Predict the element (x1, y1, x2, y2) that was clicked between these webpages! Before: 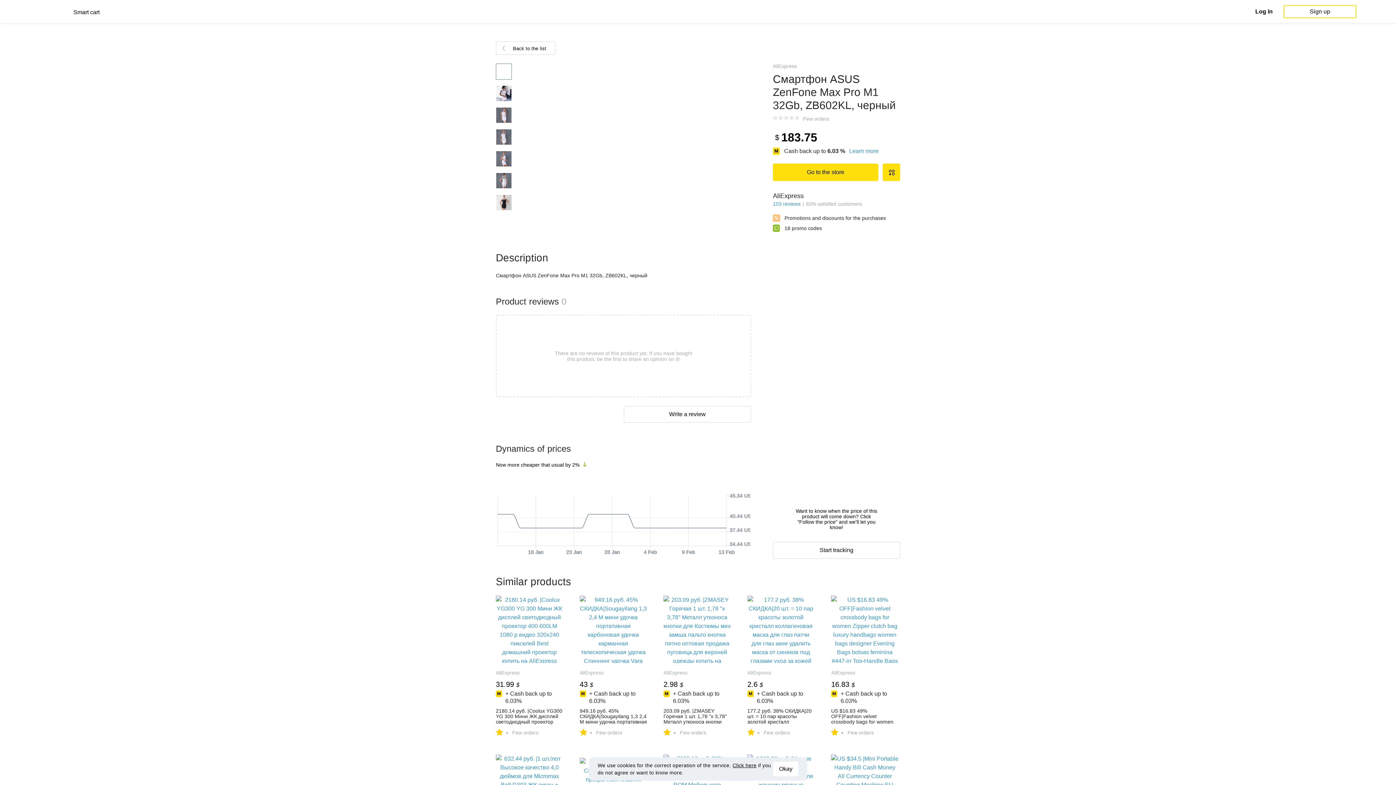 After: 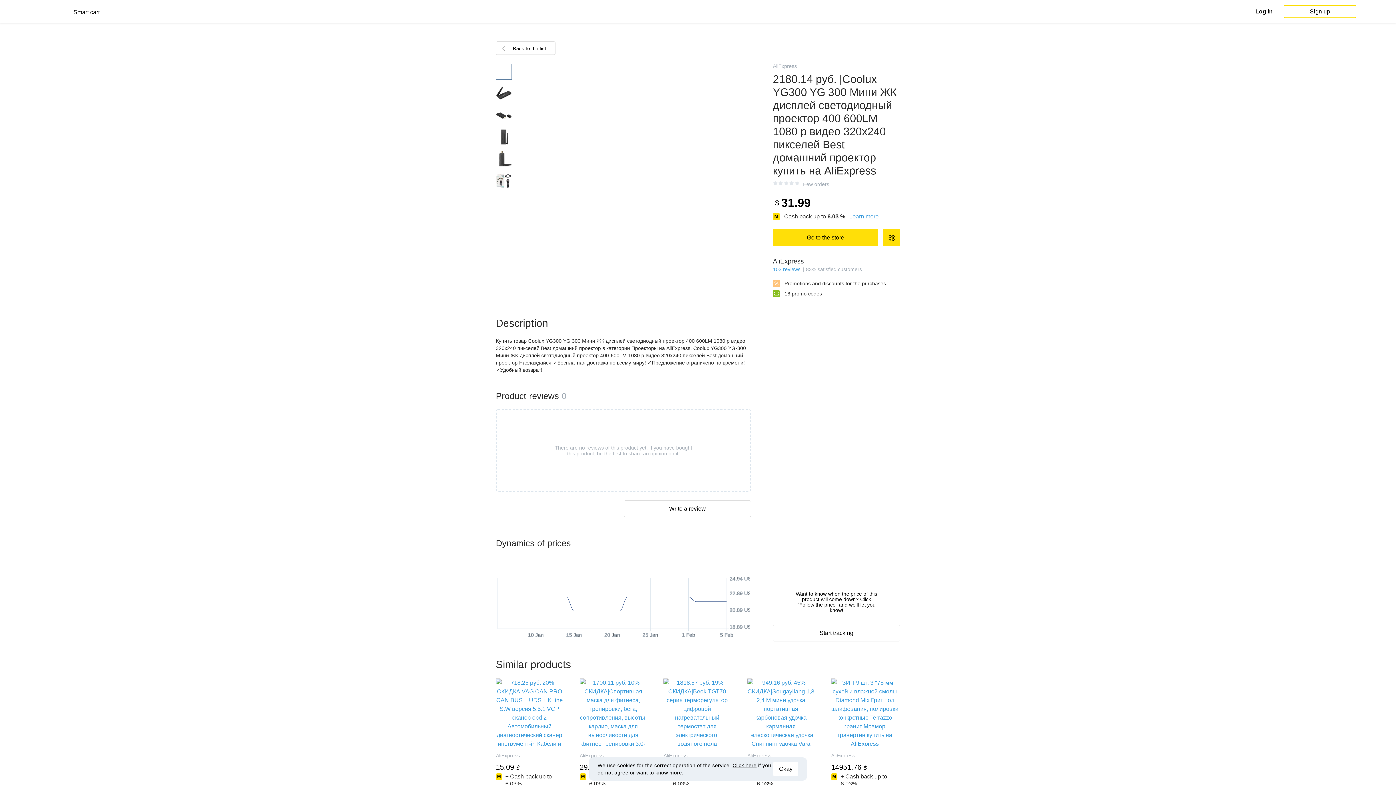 Action: bbox: (496, 596, 563, 736) label: AliExpress
31.99 $
+ Cash back up to 6.03%
2180.14 руб. |Coolux YG300 YG 300 Мини ЖК дисплей светодиодный проектор 400 600LM 1080 p видео 320x240 пикселей Best домашний проектор купить на AliExpress
-
Few orders